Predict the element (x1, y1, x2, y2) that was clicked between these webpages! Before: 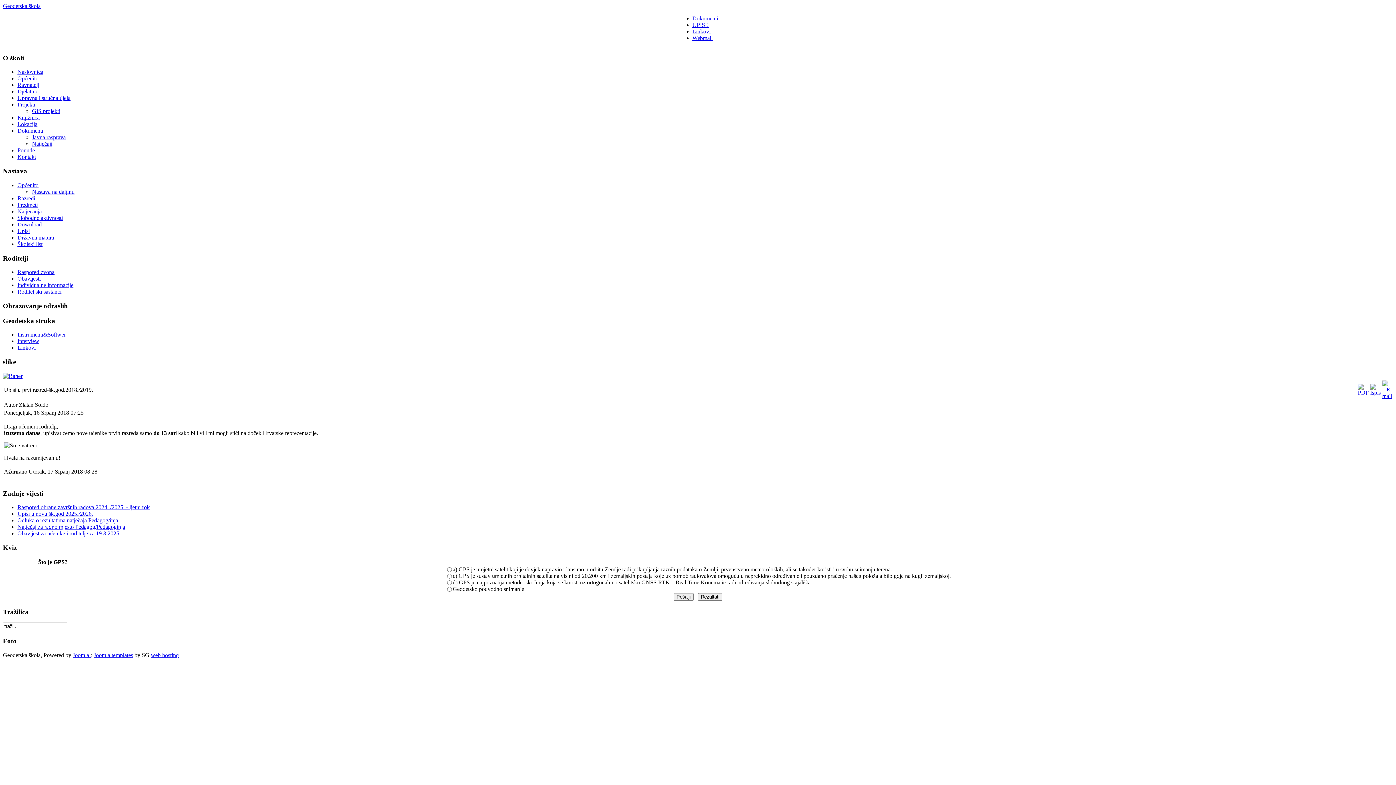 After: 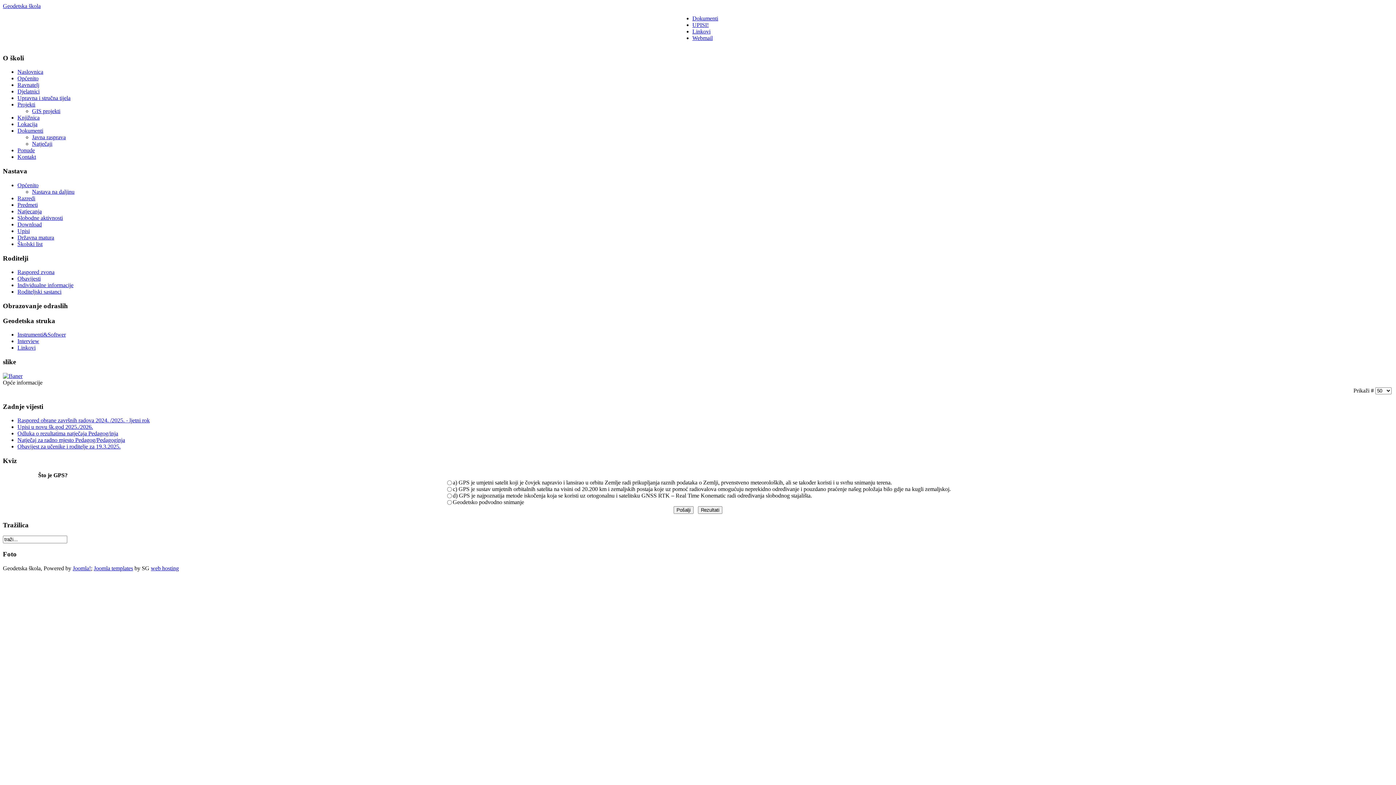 Action: bbox: (17, 275, 40, 281) label: Obavijesti